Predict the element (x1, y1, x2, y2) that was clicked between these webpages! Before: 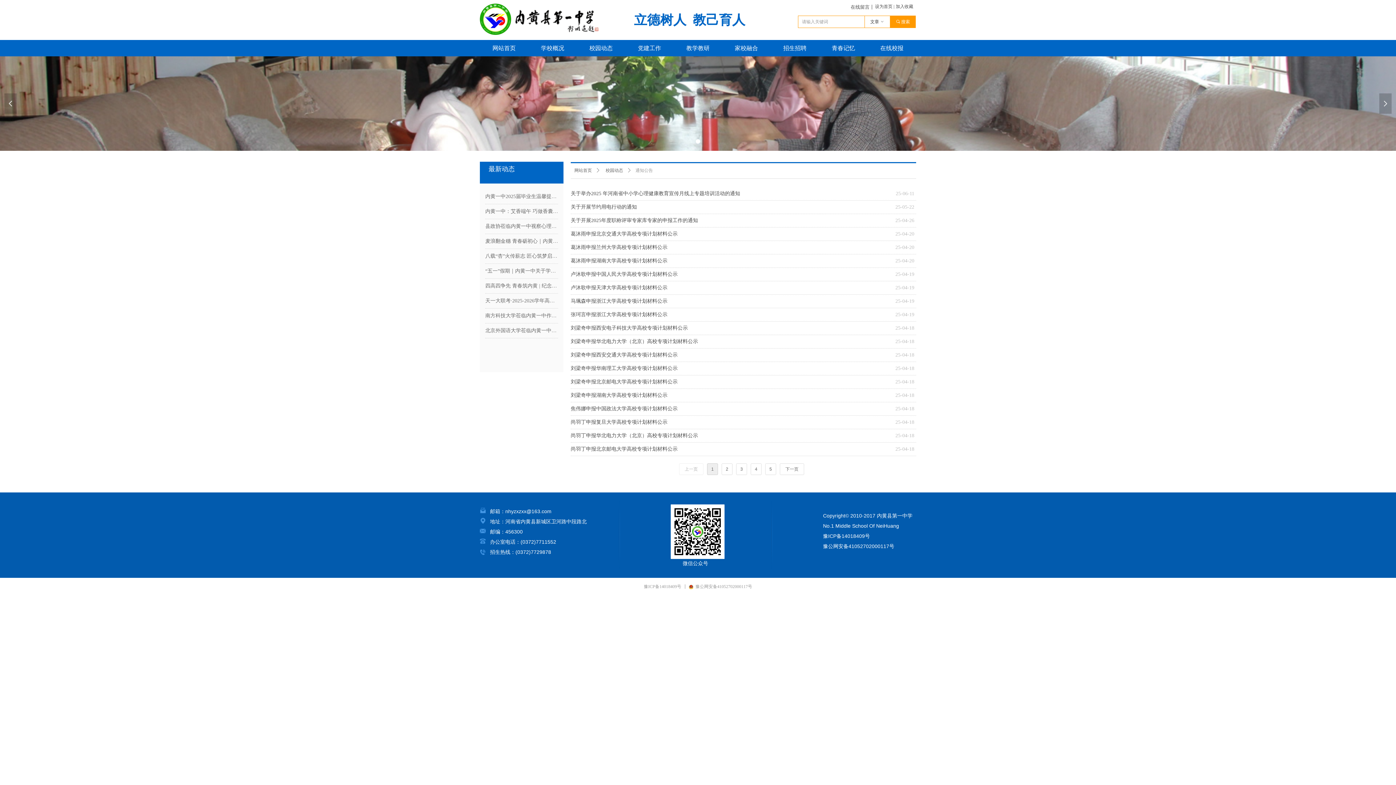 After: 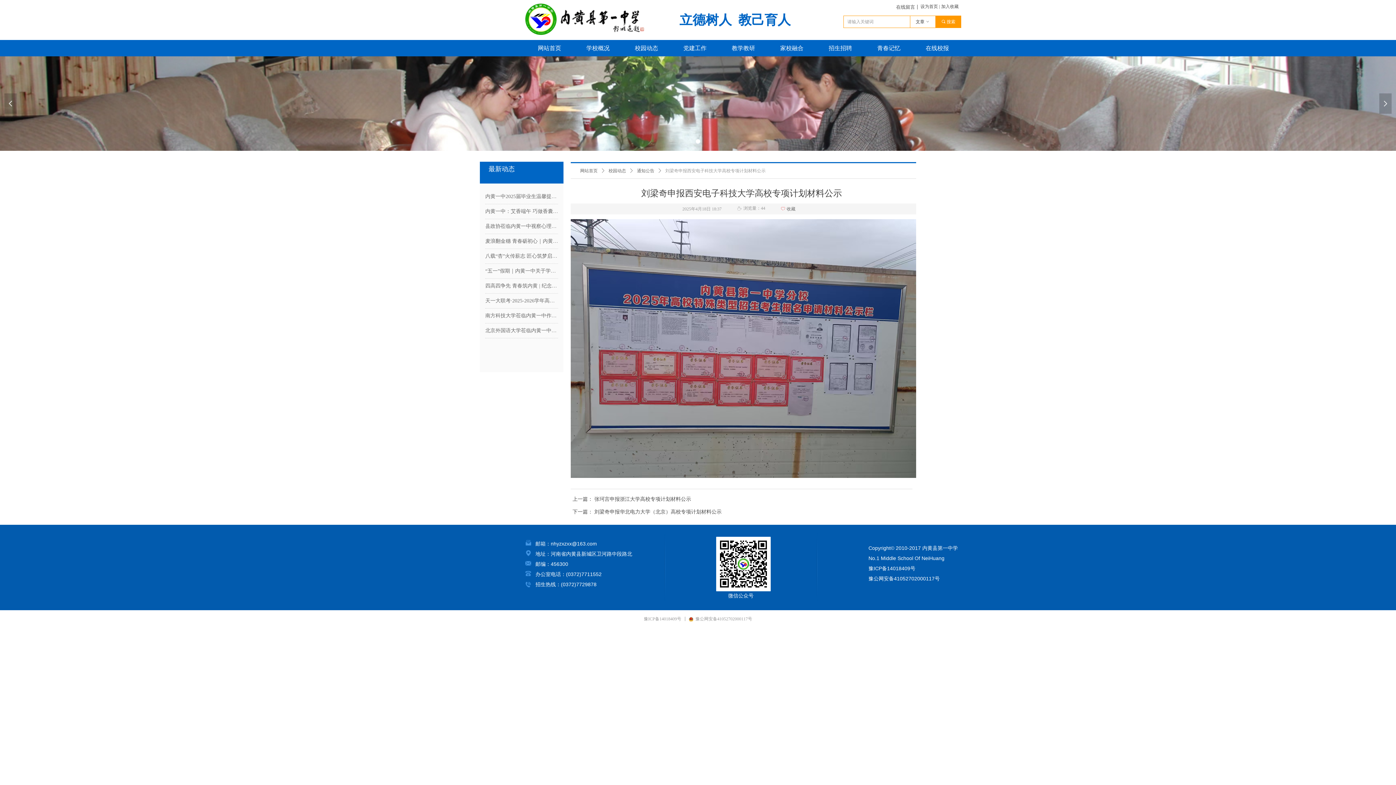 Action: bbox: (570, 321, 892, 334) label: 刘梁奇申报西安电子科技大学高校专项计划材料公示